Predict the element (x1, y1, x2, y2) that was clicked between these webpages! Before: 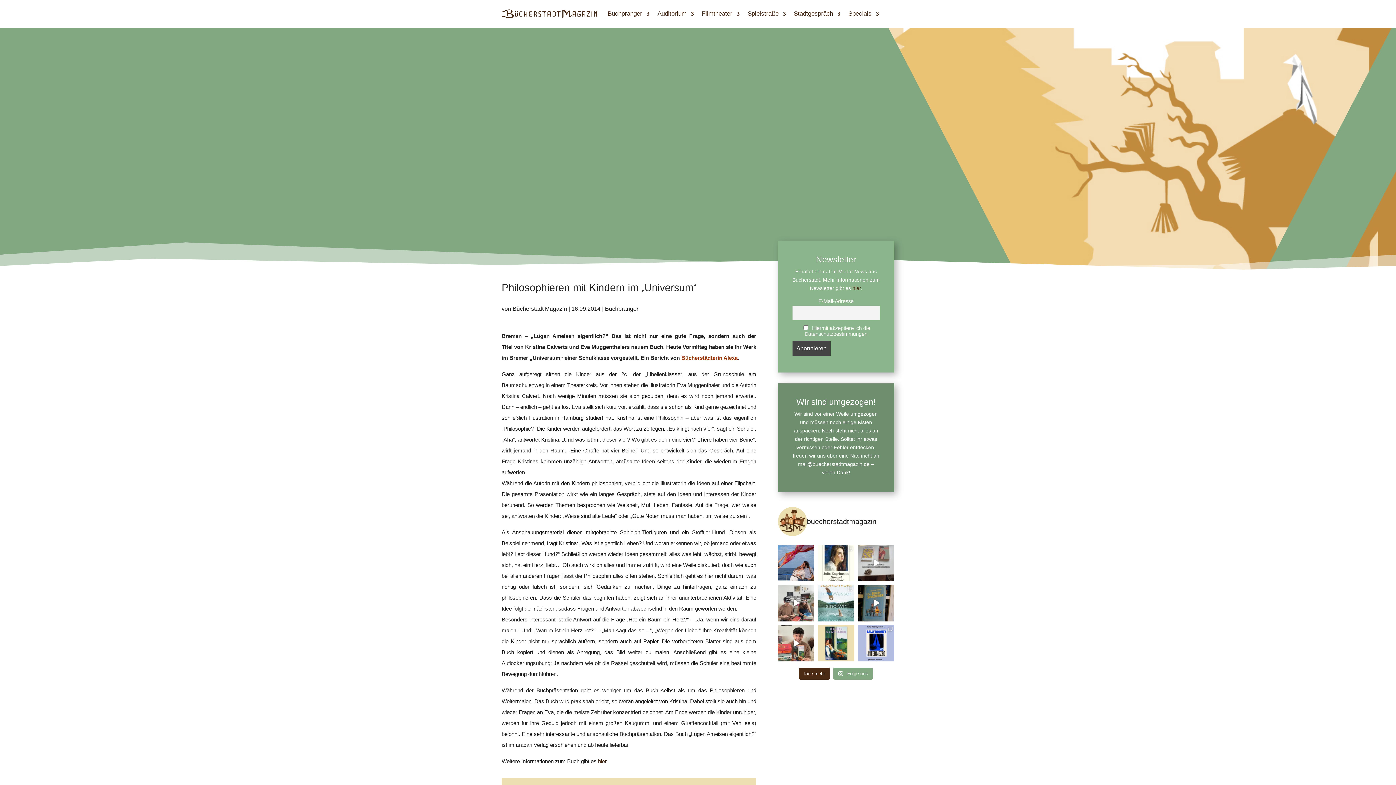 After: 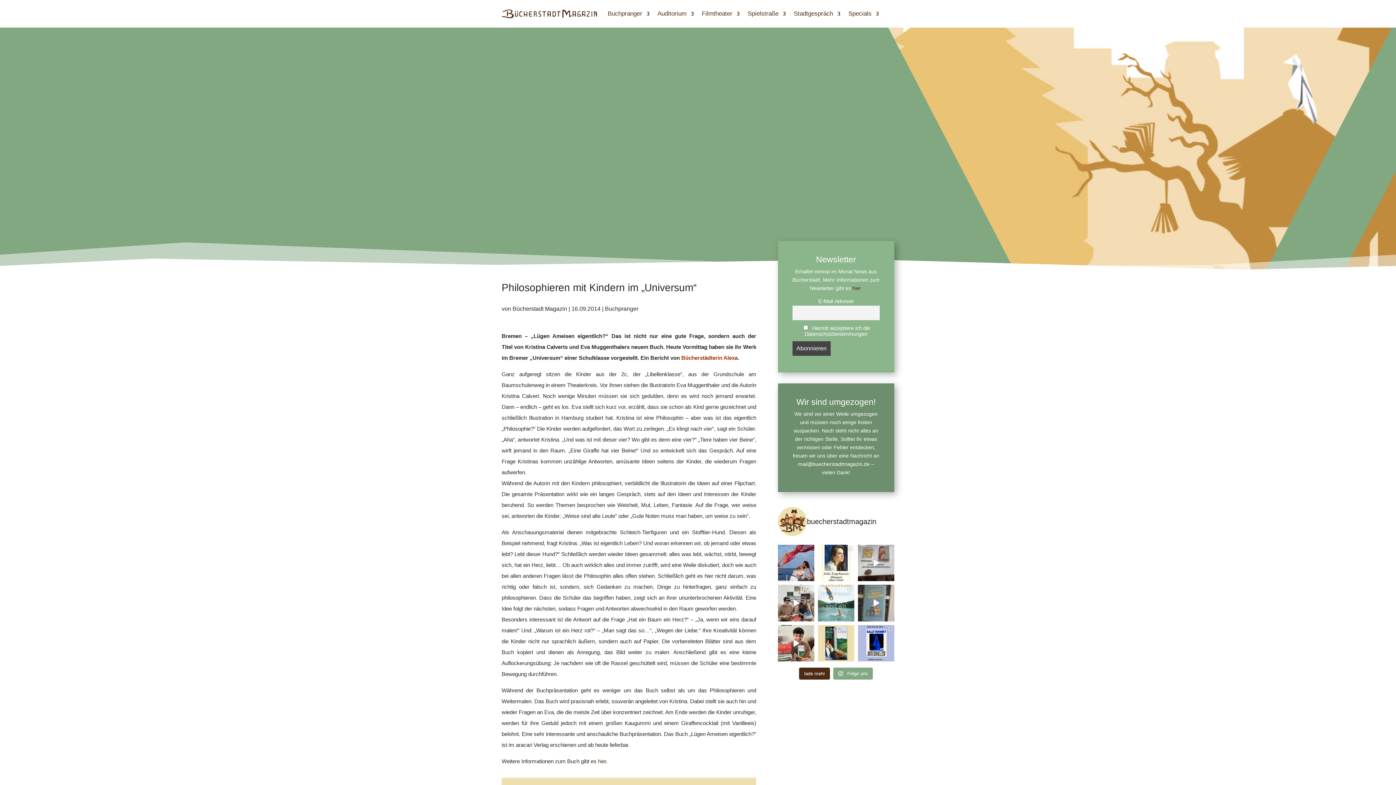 Action: bbox: (858, 585, 894, 621) label: 📚 Lesemonat Mai 📚 ... von Satzhüterin Pia